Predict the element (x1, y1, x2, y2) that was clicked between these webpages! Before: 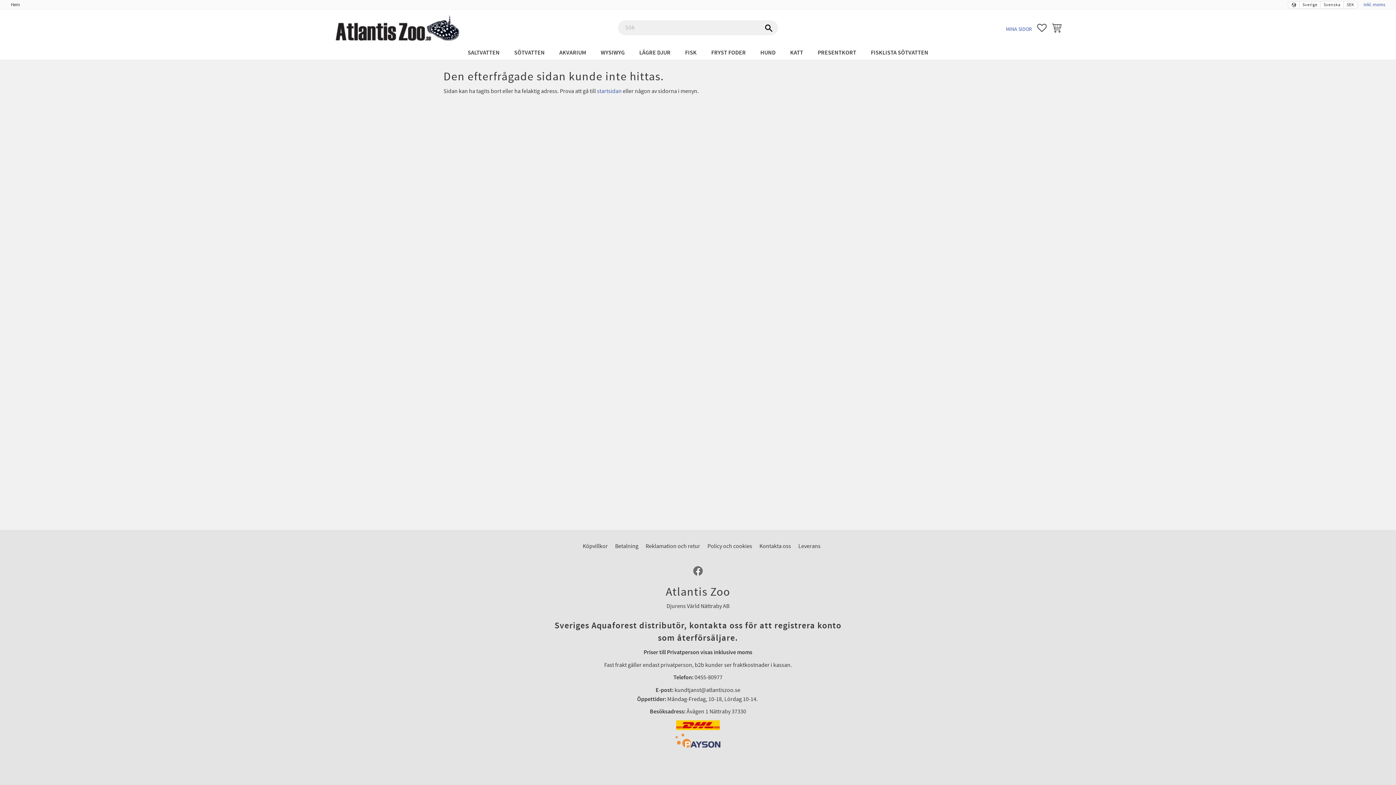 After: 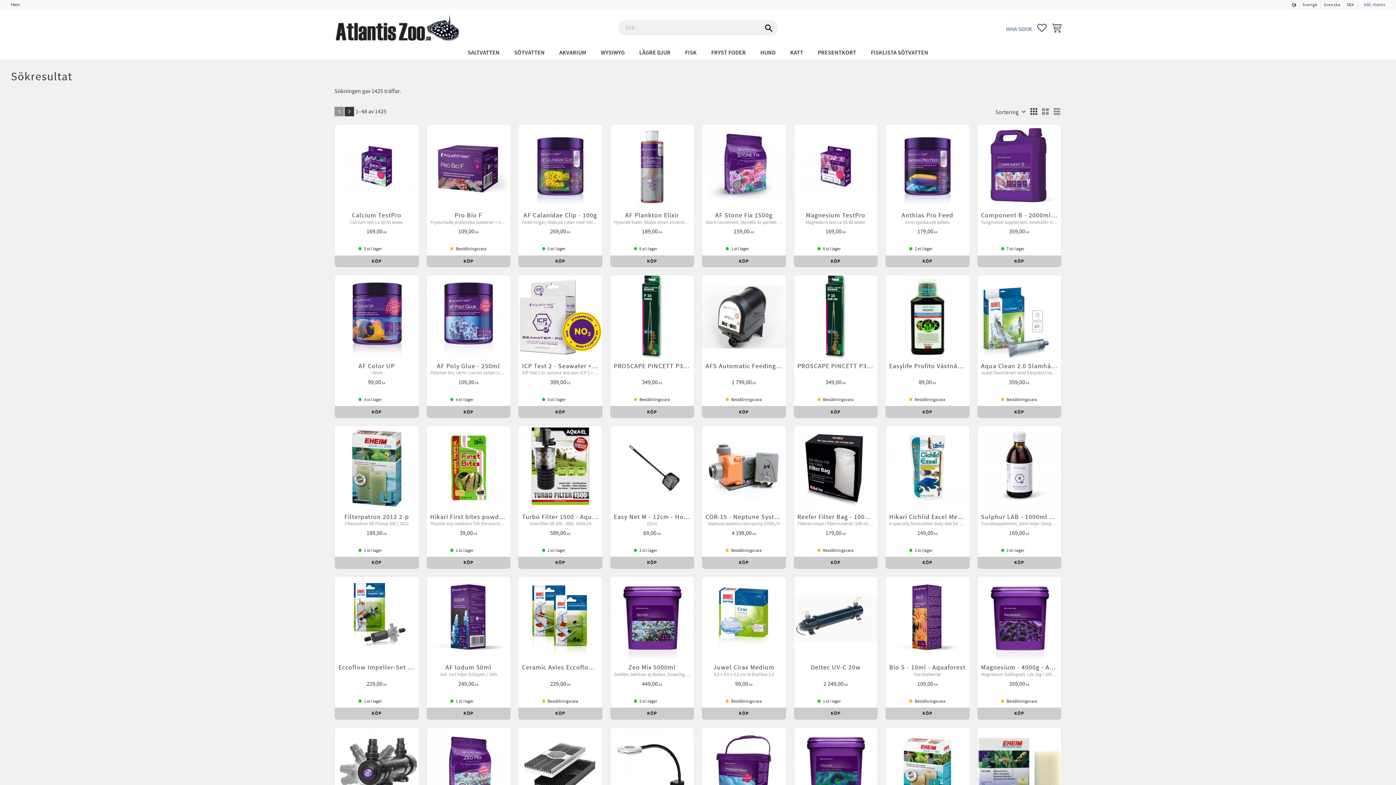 Action: bbox: (760, 20, 778, 35)